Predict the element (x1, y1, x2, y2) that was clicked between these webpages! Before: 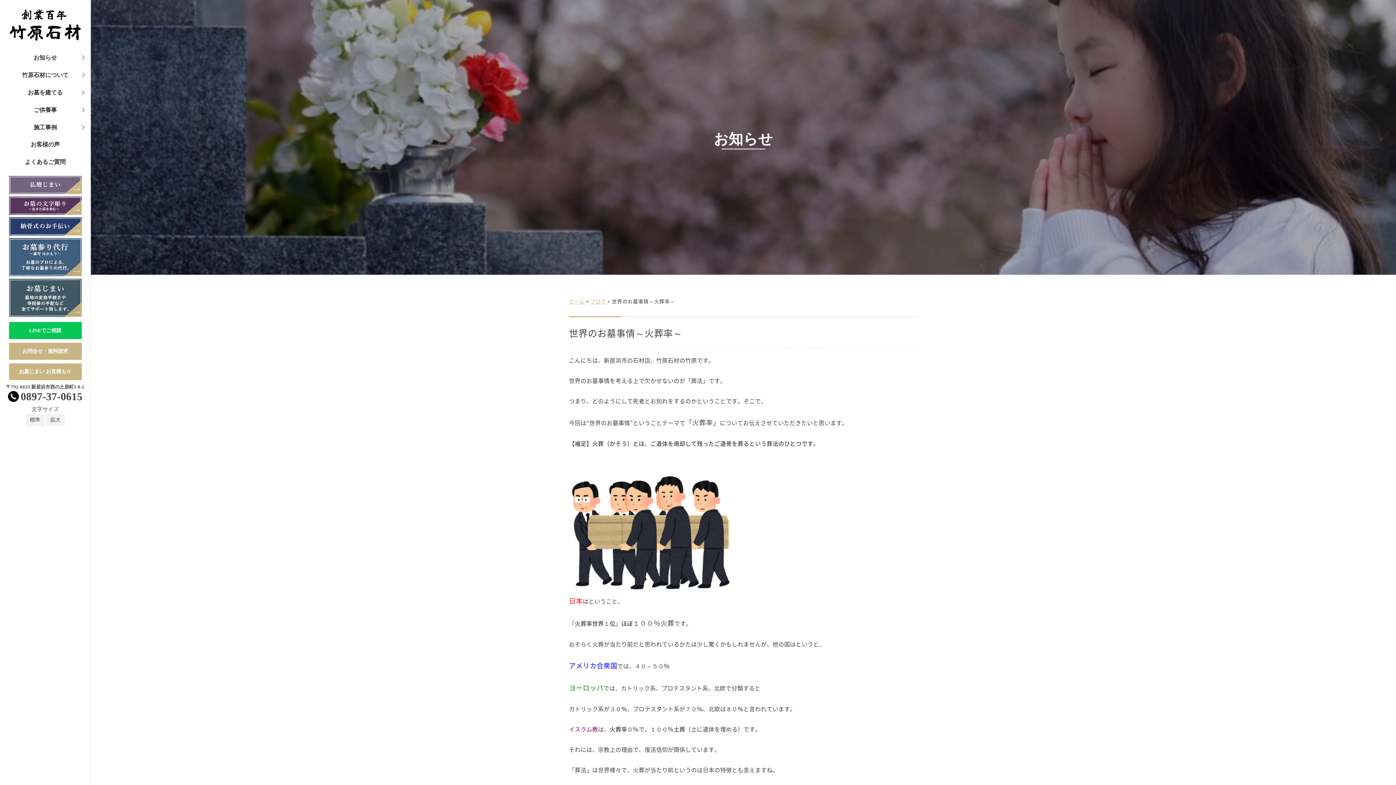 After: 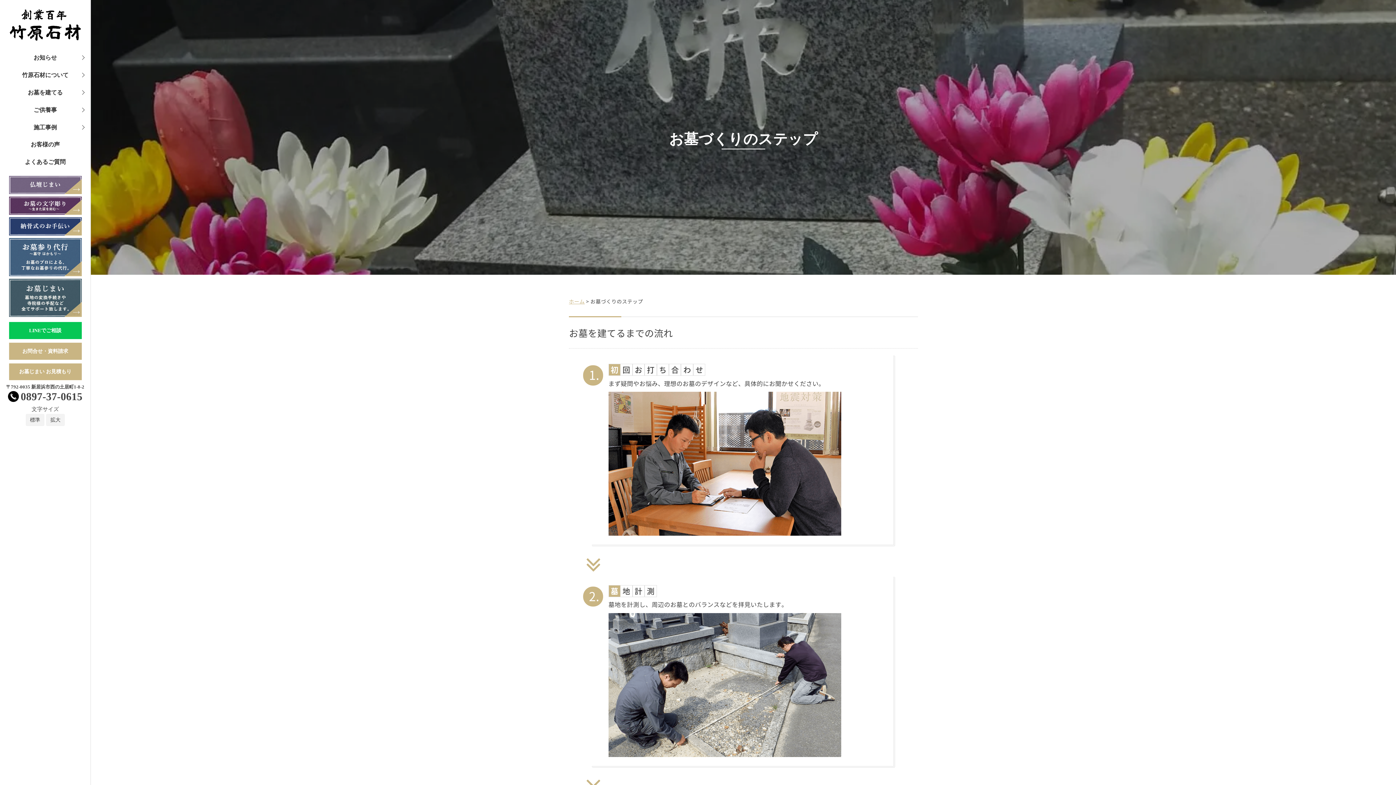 Action: bbox: (0, 83, 90, 101) label: お墓を建てる